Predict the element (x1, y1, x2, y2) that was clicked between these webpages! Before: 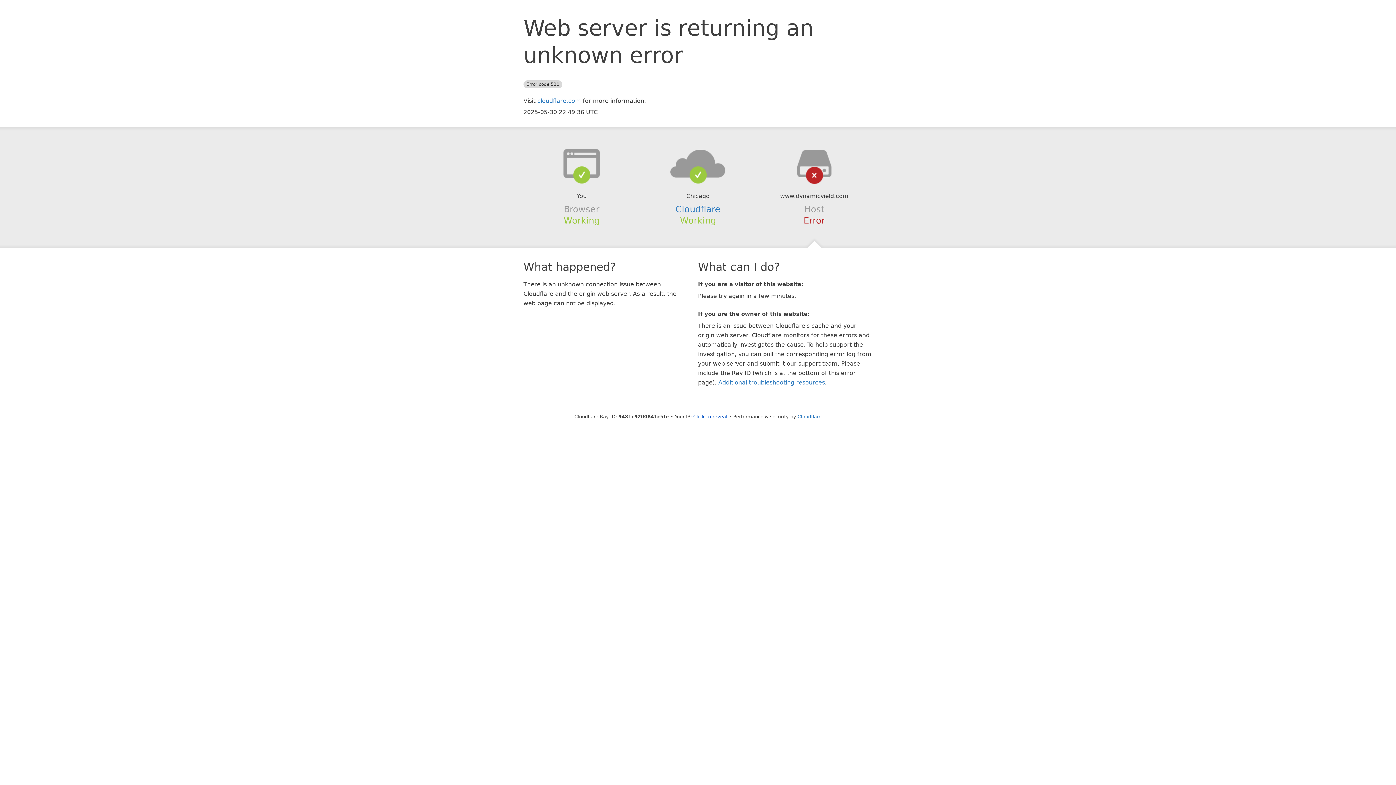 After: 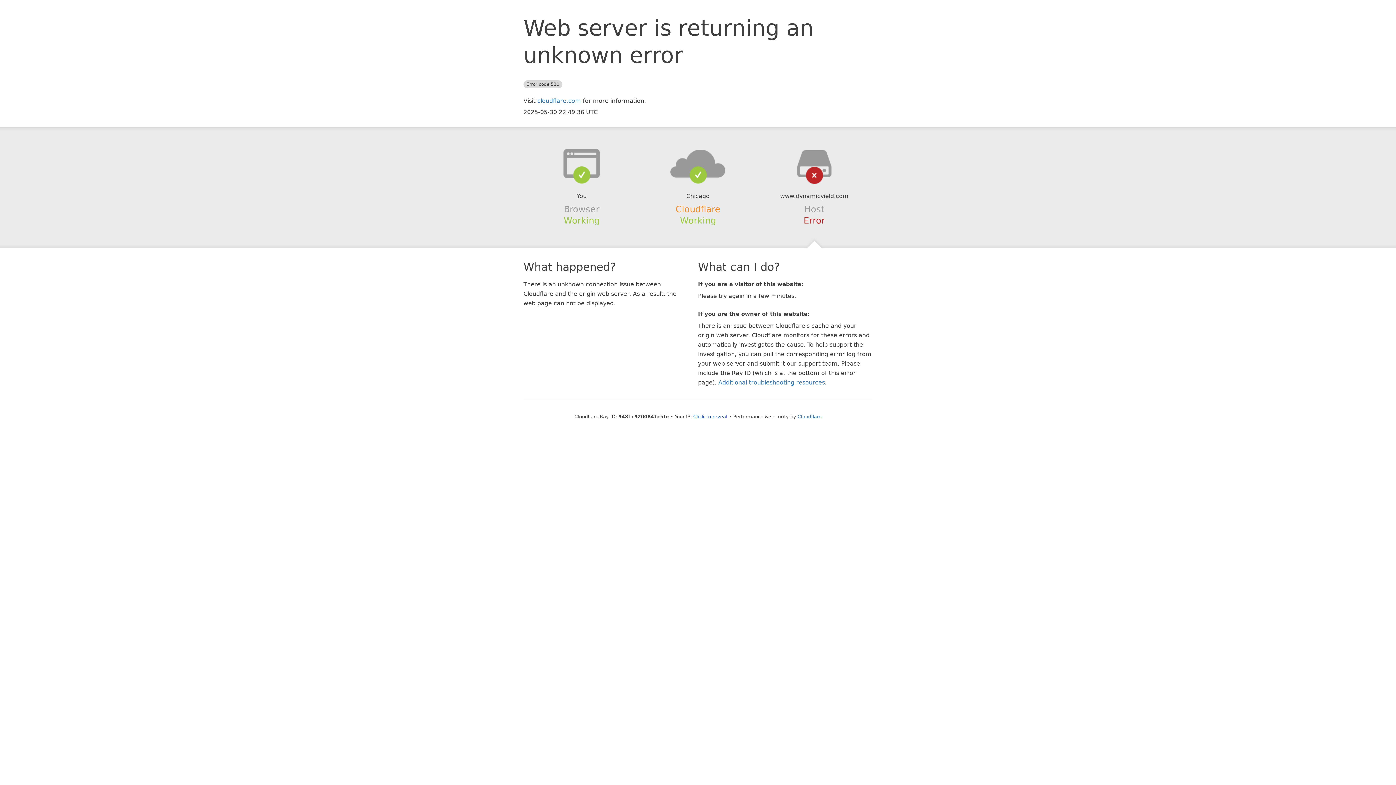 Action: bbox: (675, 204, 720, 214) label: Cloudflare